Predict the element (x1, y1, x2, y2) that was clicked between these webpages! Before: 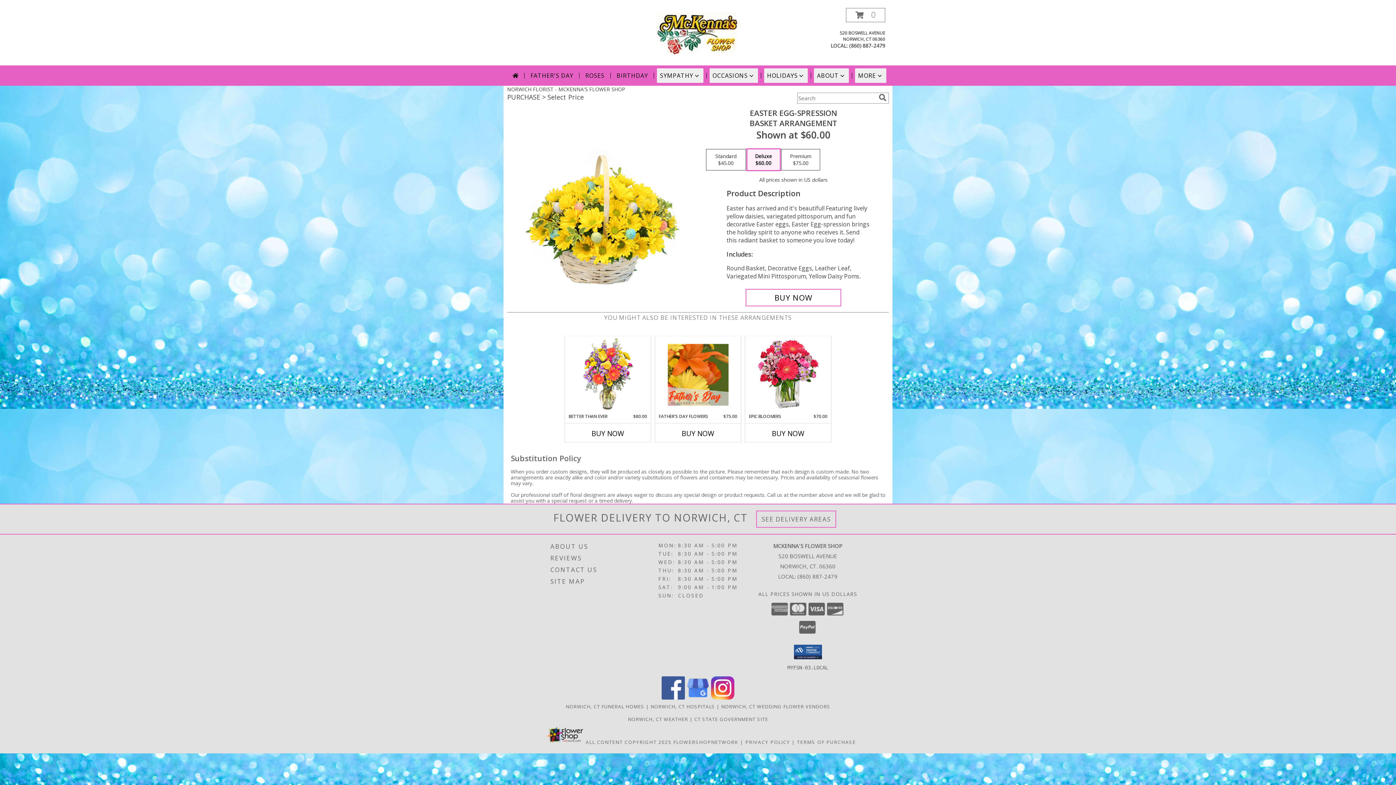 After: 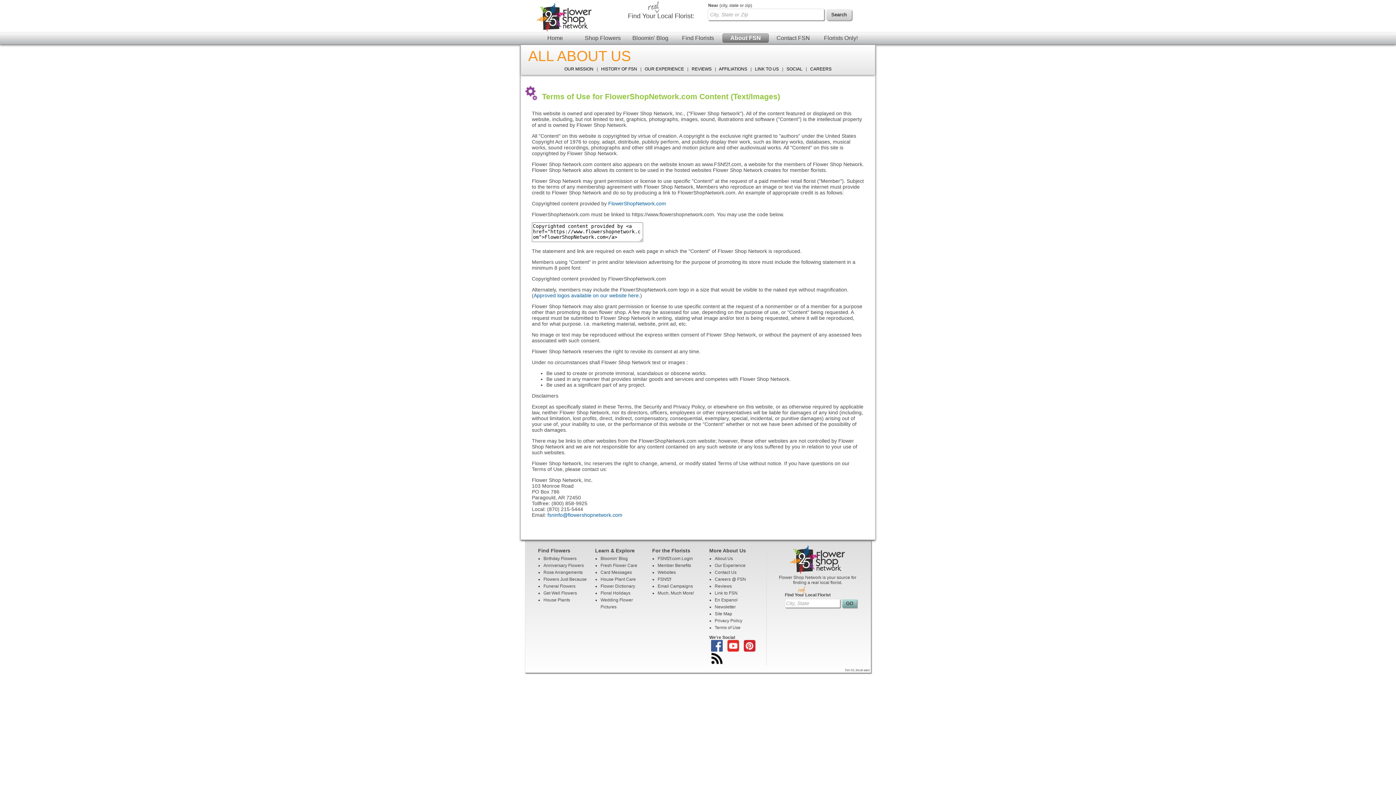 Action: label: Open Flower shop network terms of use in new window bbox: (585, 739, 671, 745)